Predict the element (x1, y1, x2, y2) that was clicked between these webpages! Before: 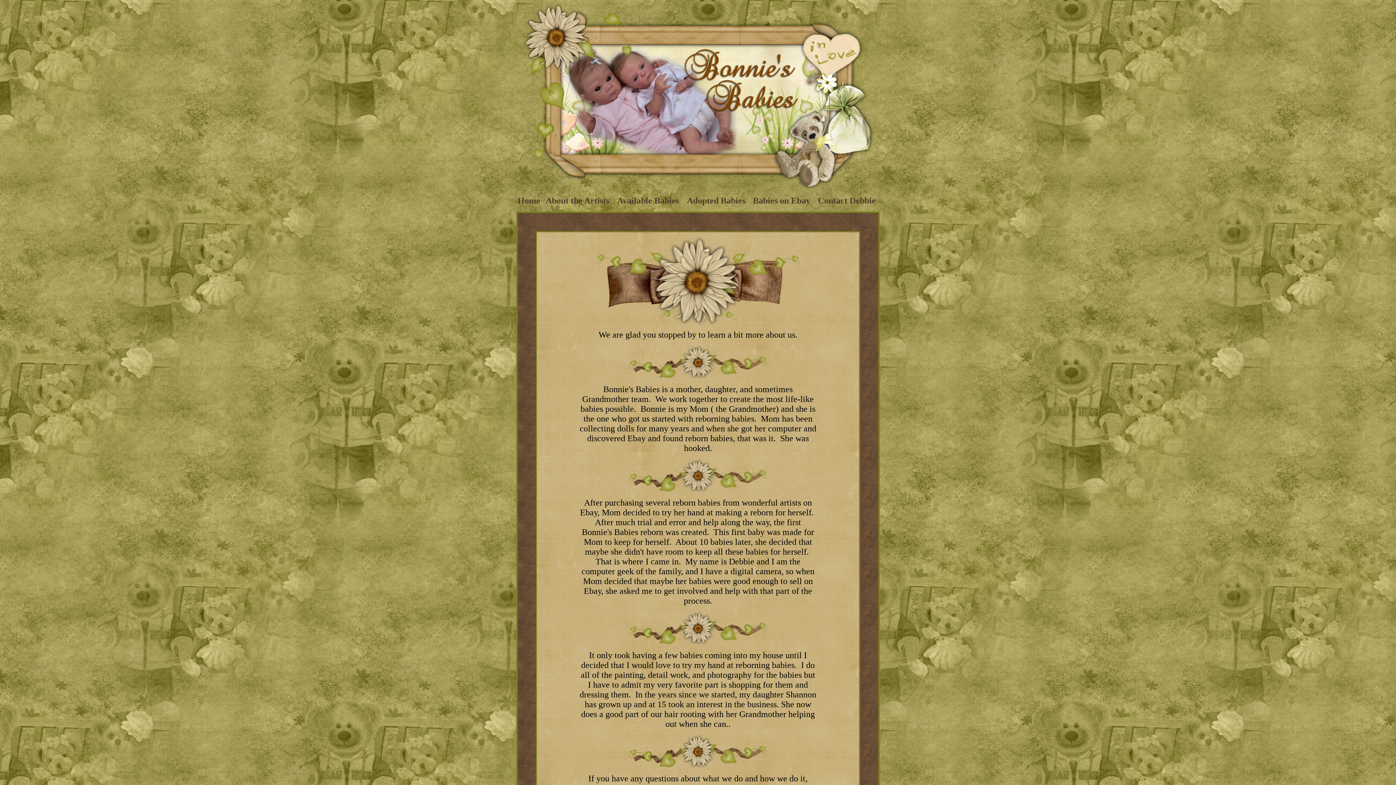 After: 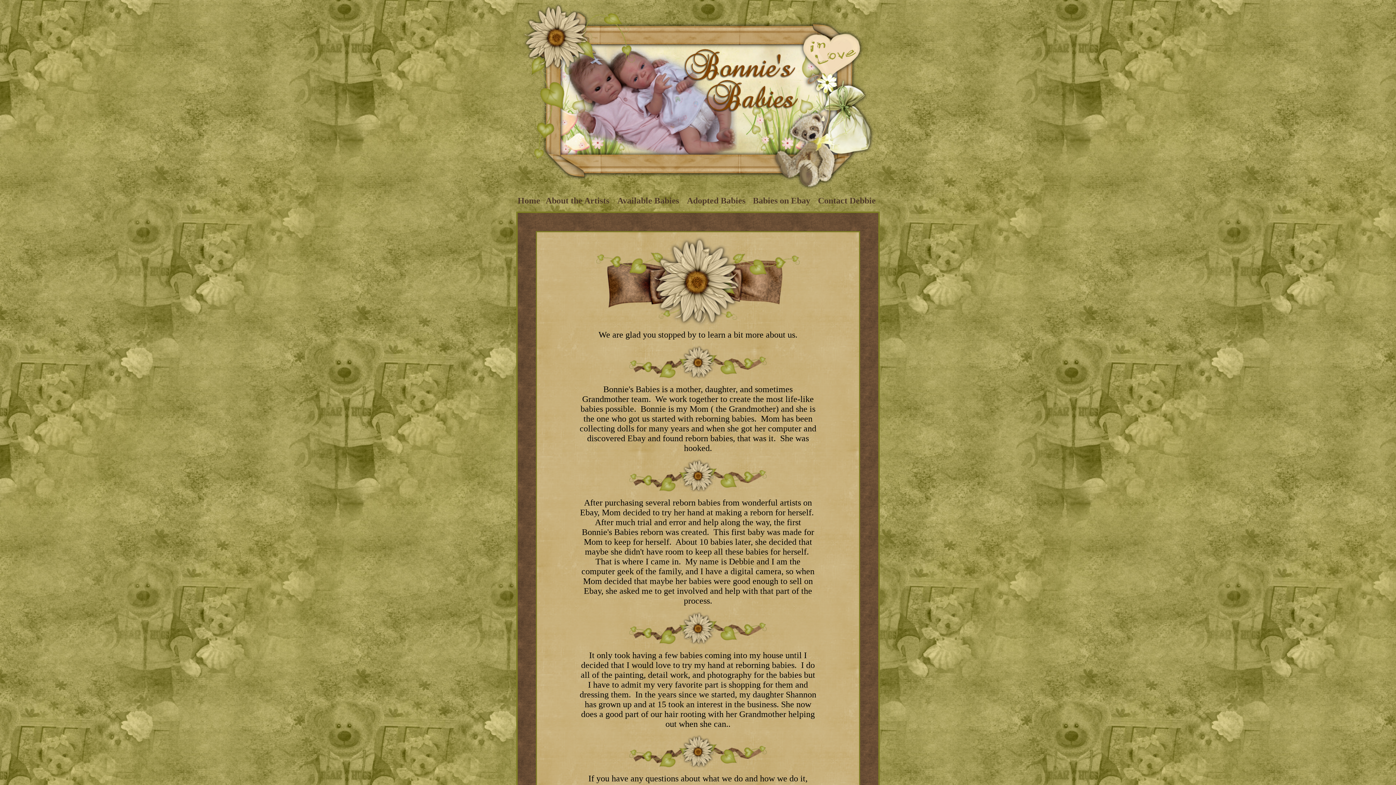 Action: label: Available Babies bbox: (617, 198, 679, 204)